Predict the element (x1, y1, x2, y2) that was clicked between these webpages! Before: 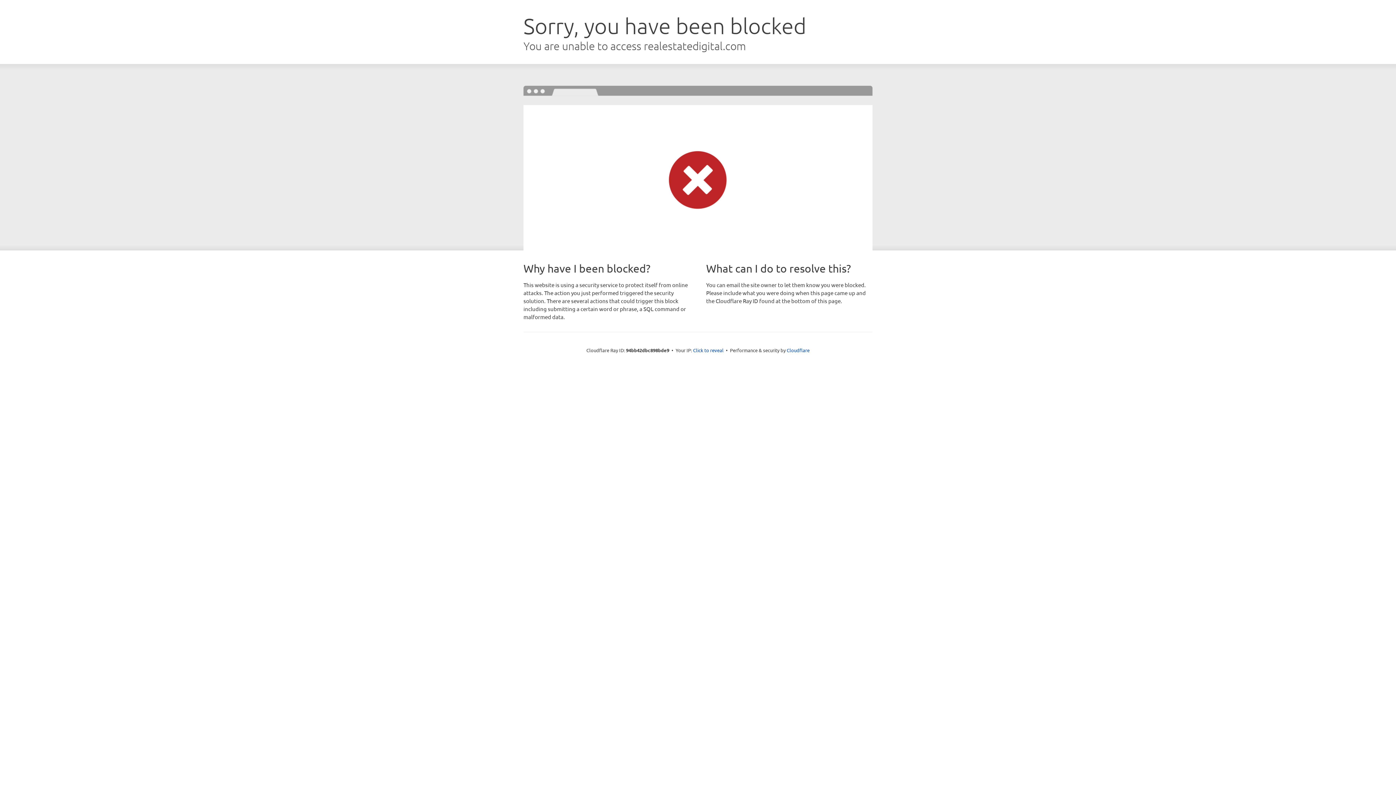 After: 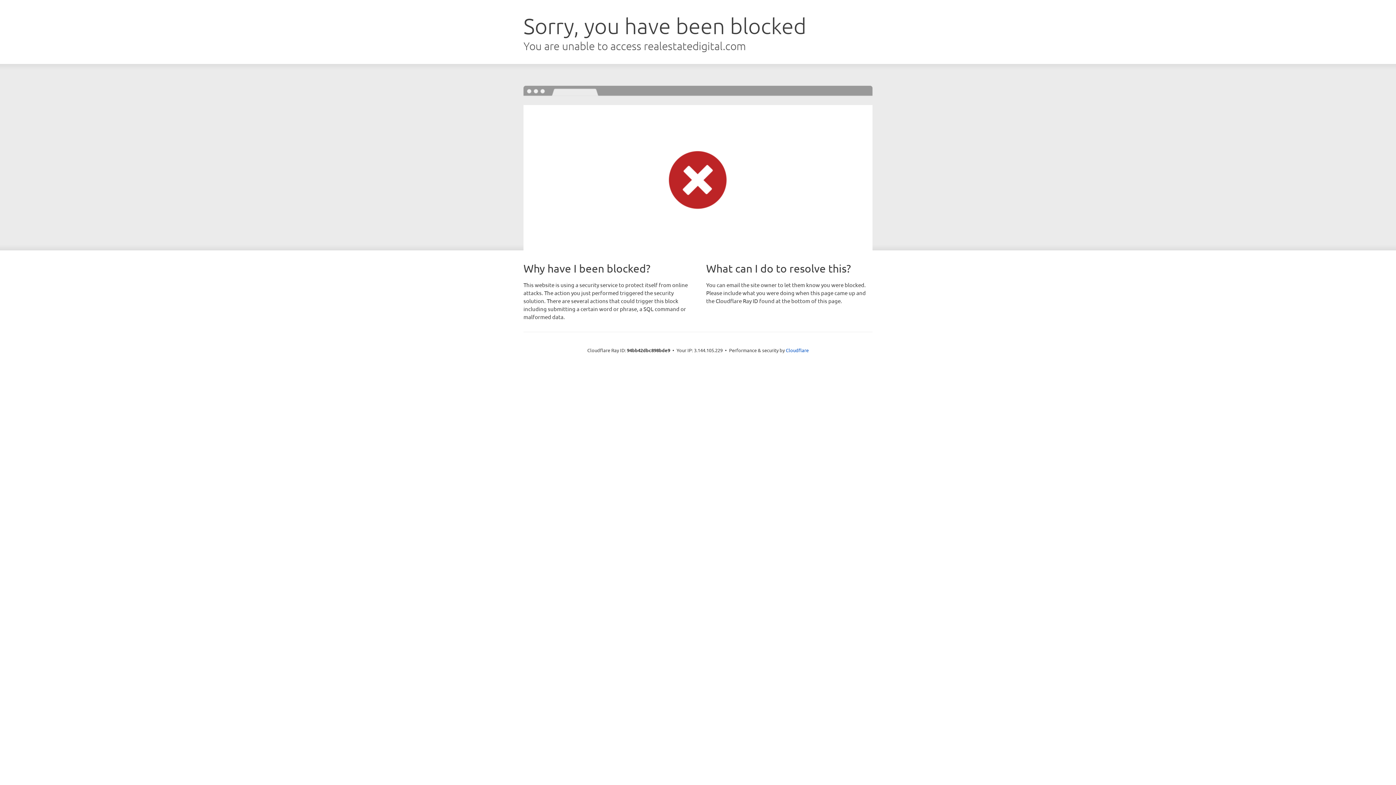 Action: label: Click to reveal bbox: (693, 346, 723, 353)